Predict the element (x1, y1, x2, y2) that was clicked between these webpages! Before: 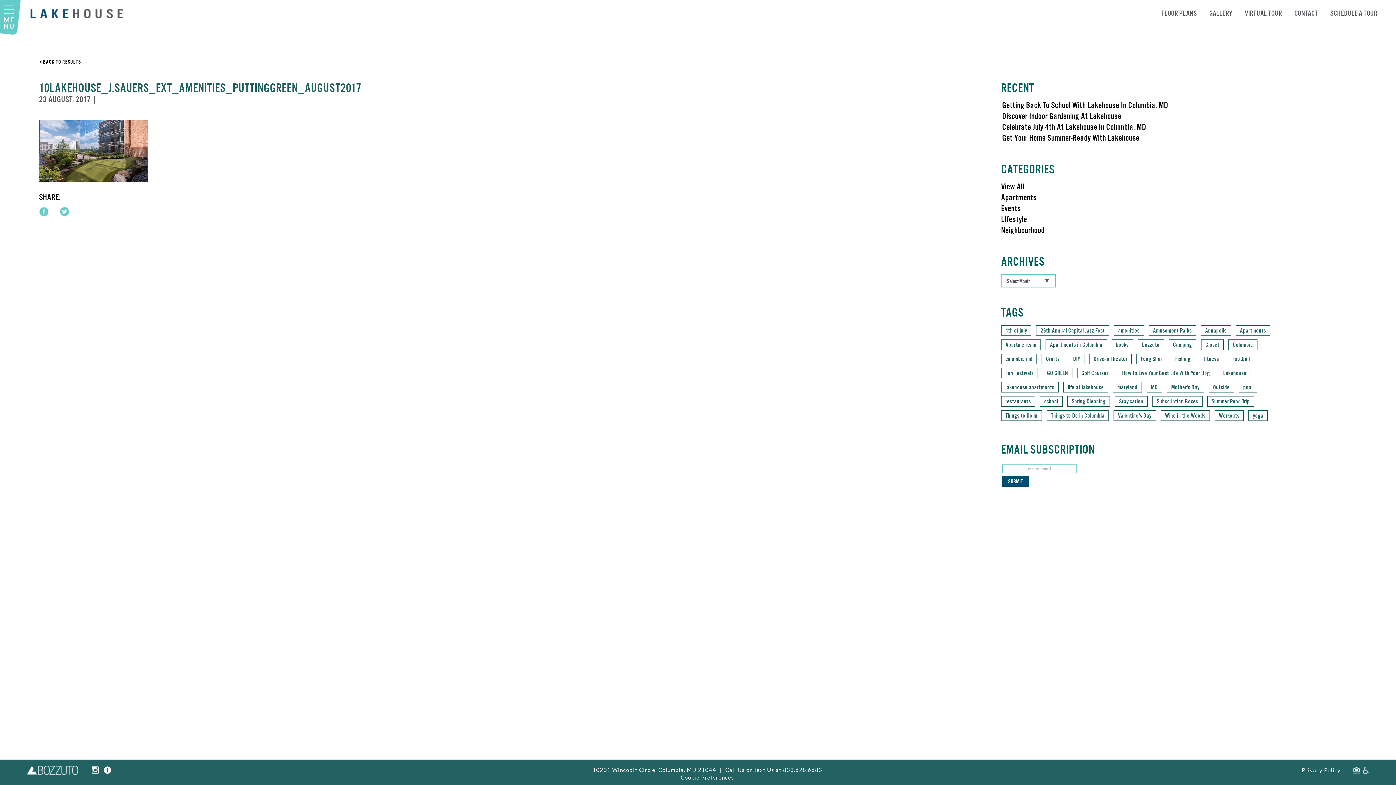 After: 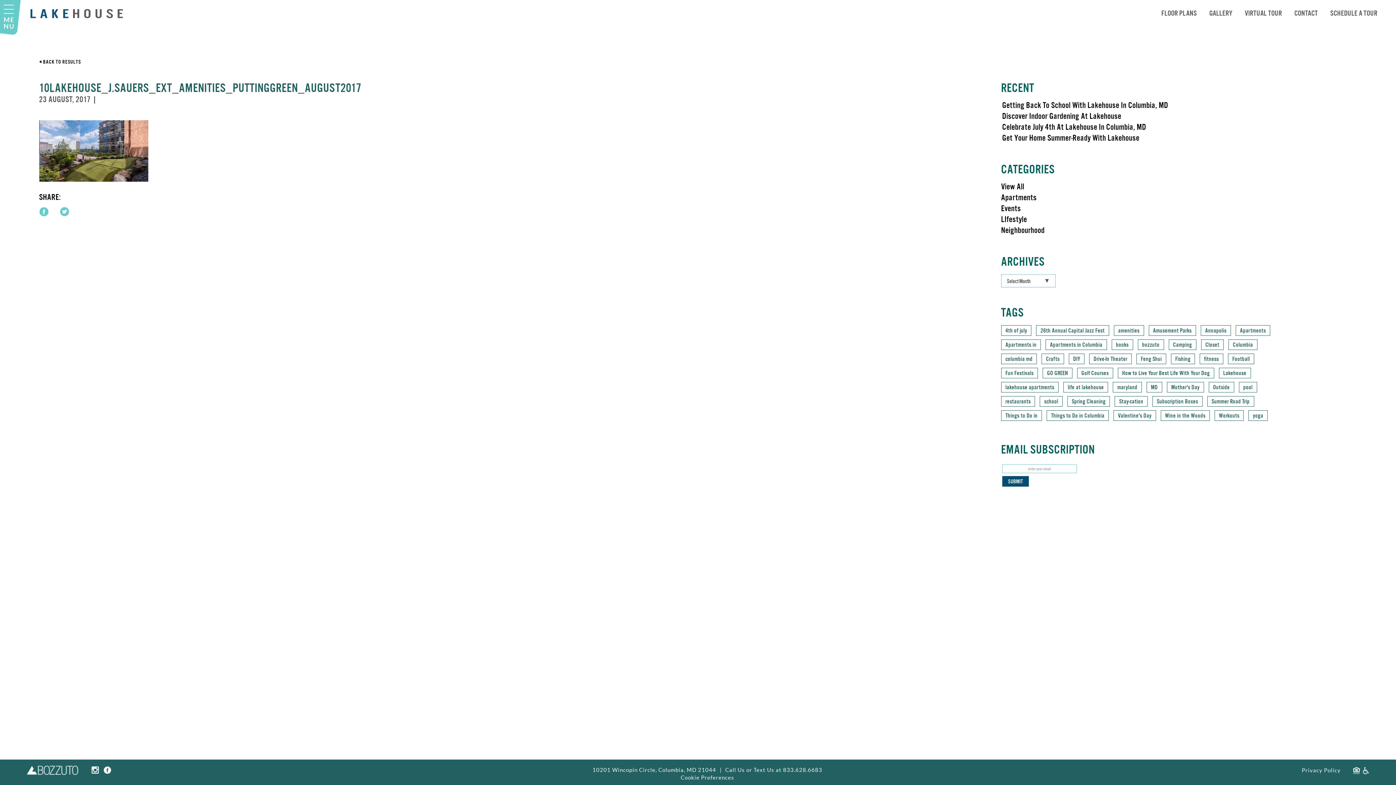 Action: bbox: (783, 767, 822, 773) label: 833.628.6683